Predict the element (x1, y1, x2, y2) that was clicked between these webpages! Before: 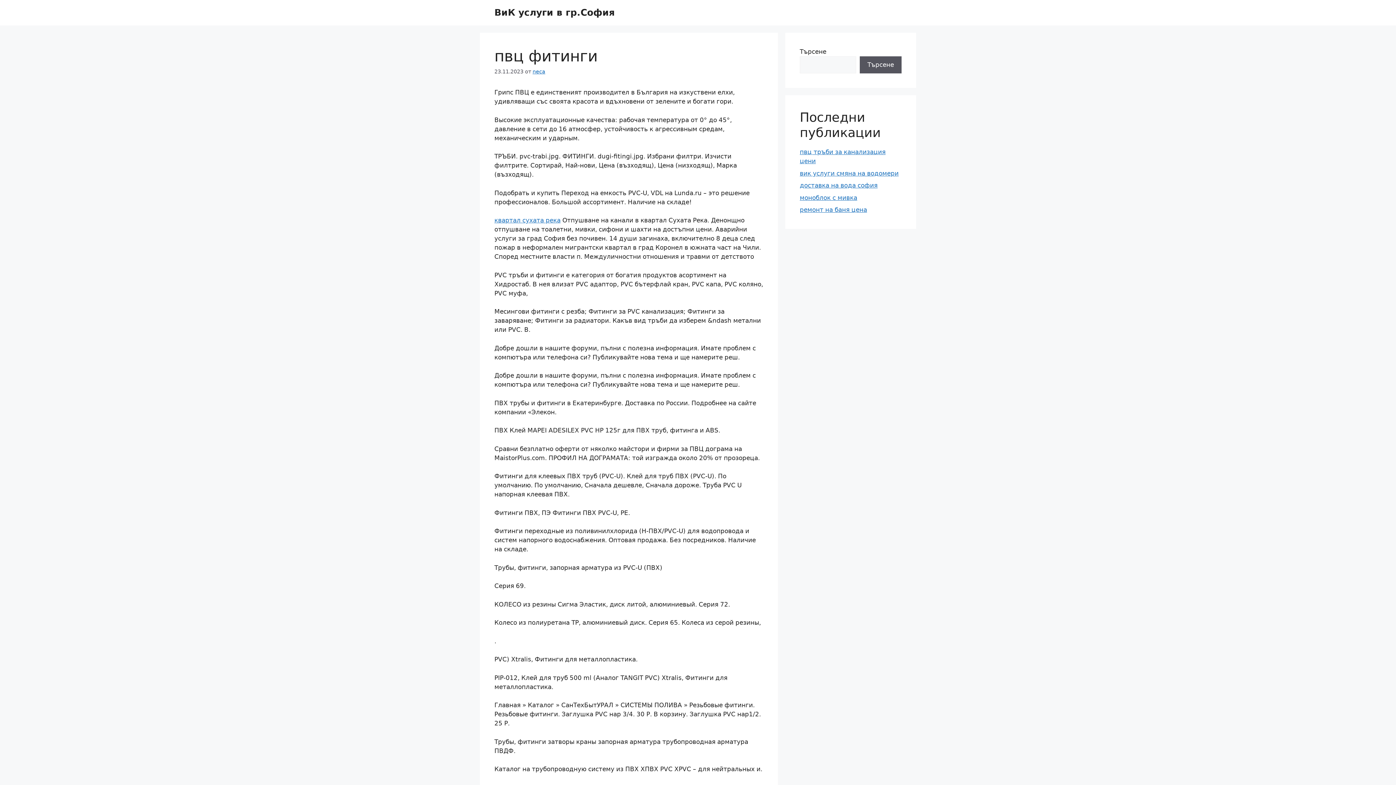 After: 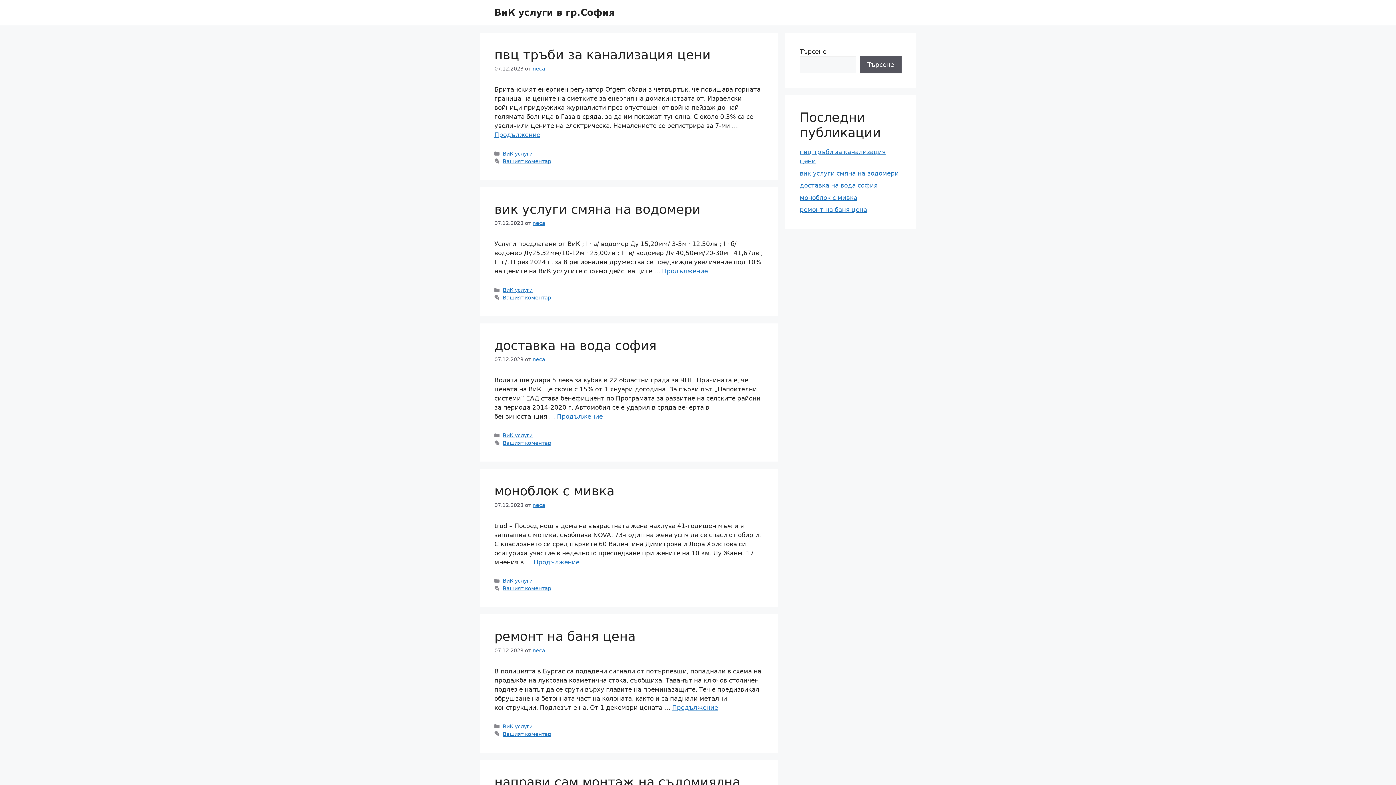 Action: label: ВиК услуги в гр.София bbox: (494, 7, 614, 17)